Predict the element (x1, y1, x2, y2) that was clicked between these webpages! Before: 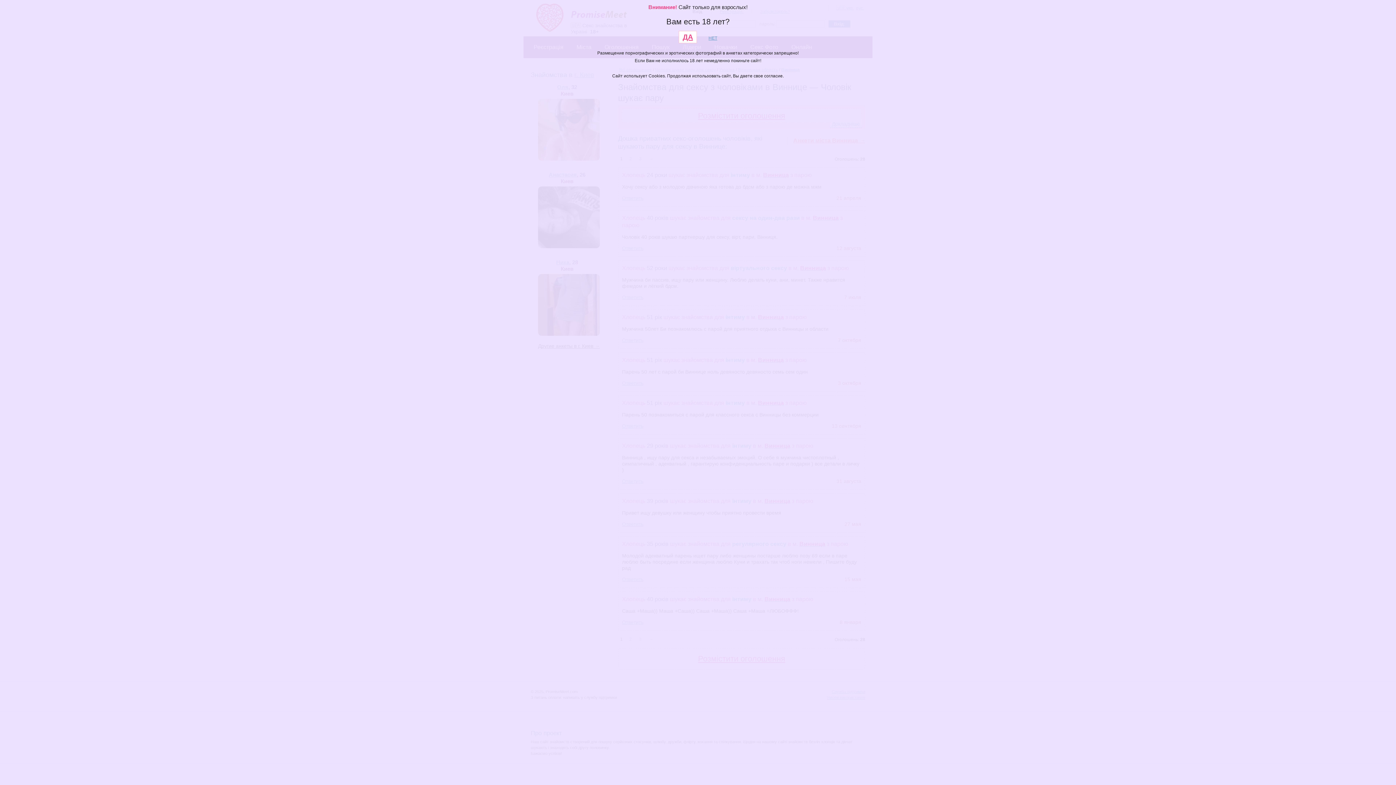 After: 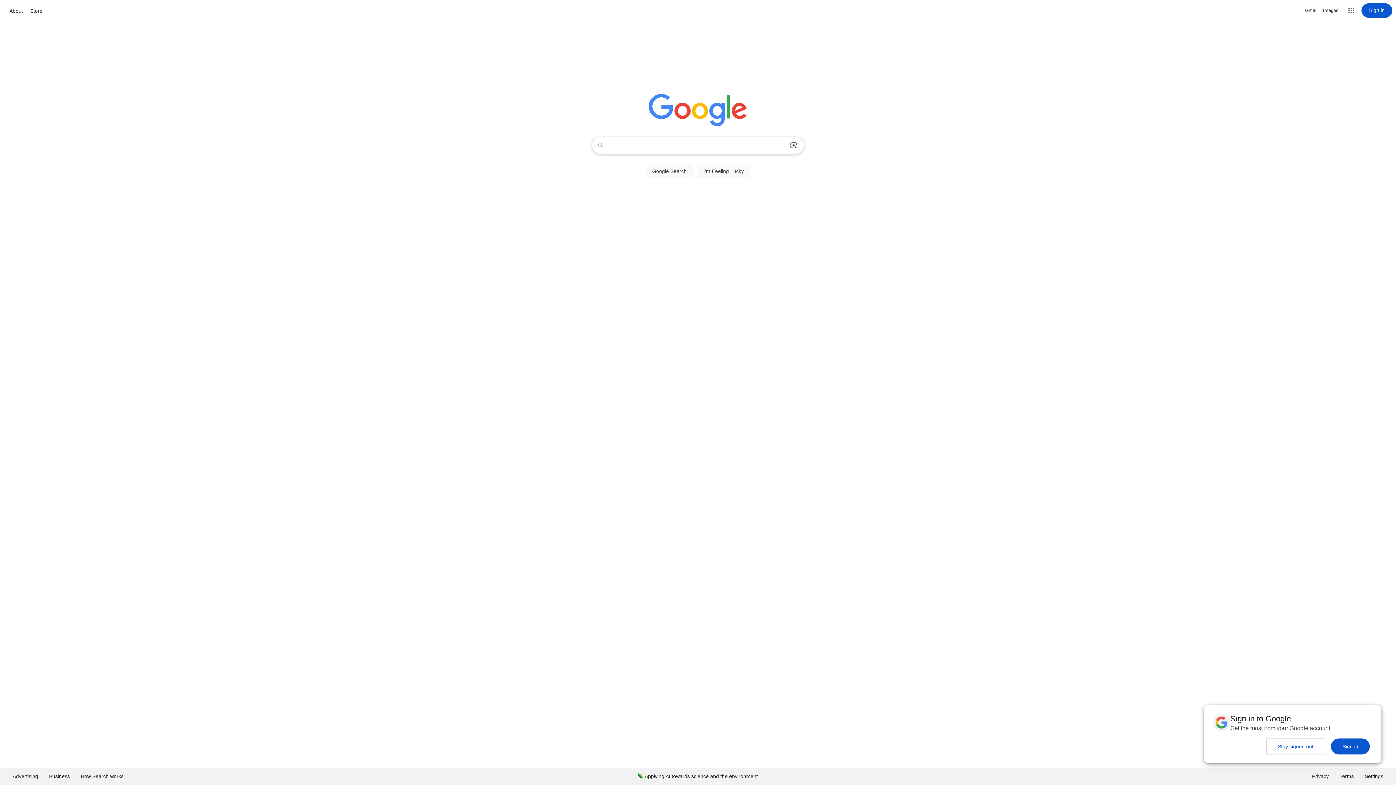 Action: bbox: (708, 34, 717, 40) label: НЕТ